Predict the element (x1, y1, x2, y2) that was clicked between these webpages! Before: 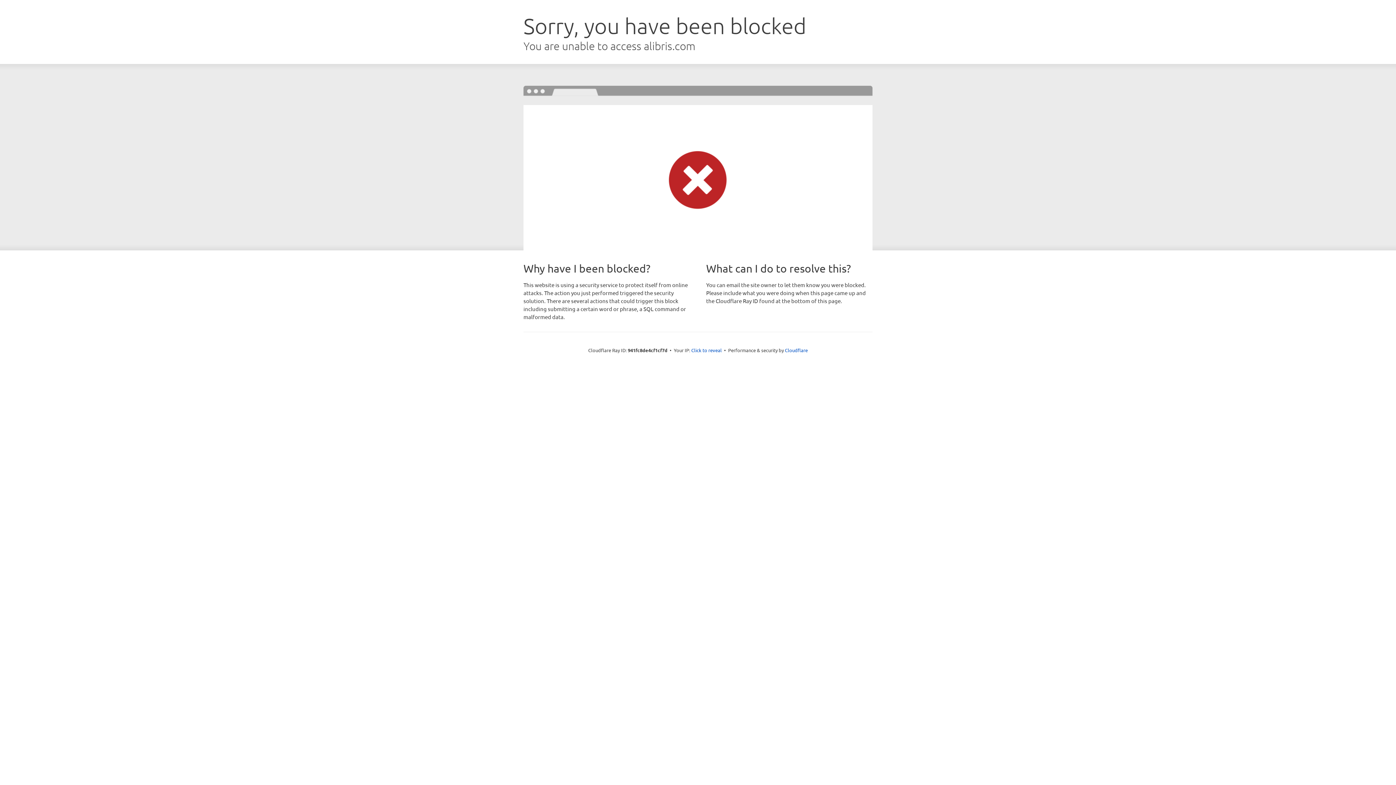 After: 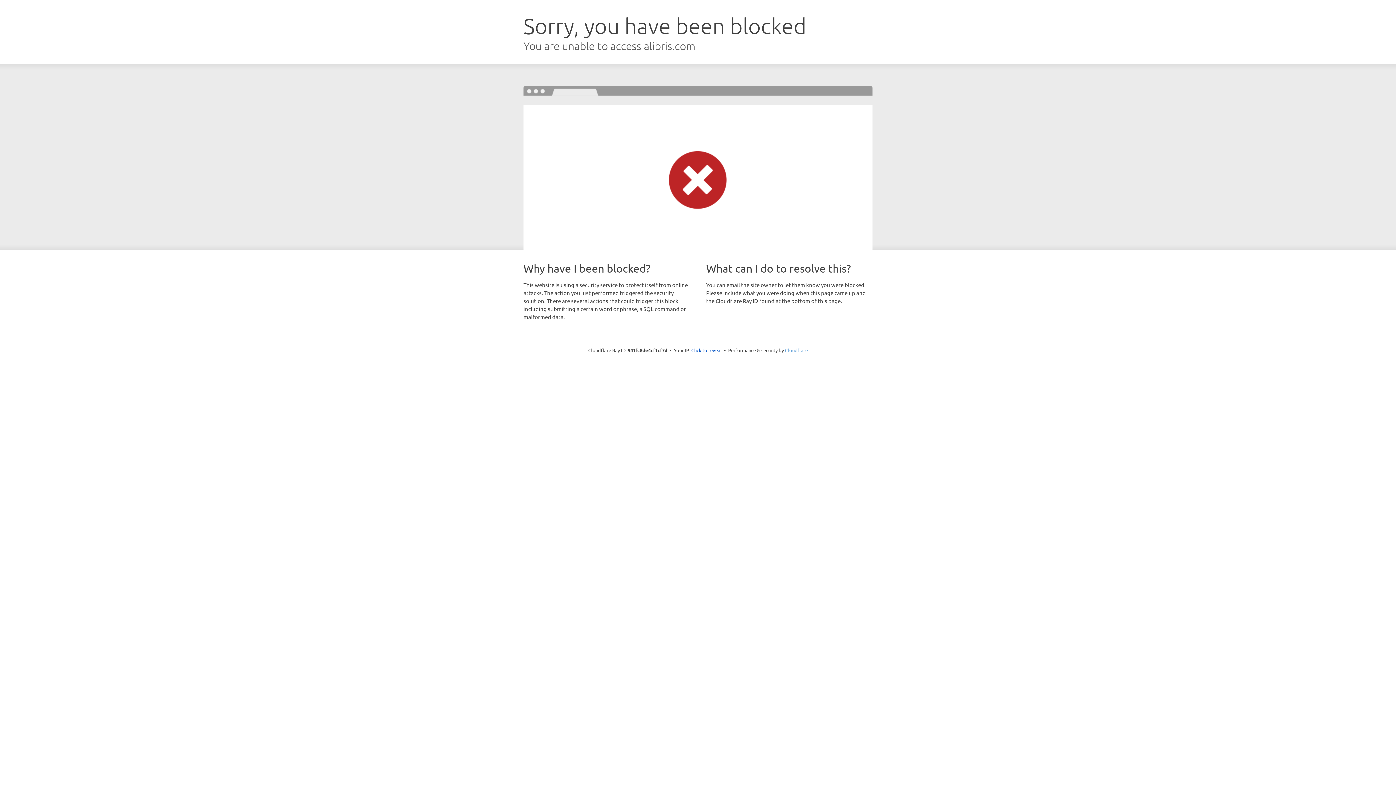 Action: label: Cloudflare bbox: (785, 347, 808, 353)